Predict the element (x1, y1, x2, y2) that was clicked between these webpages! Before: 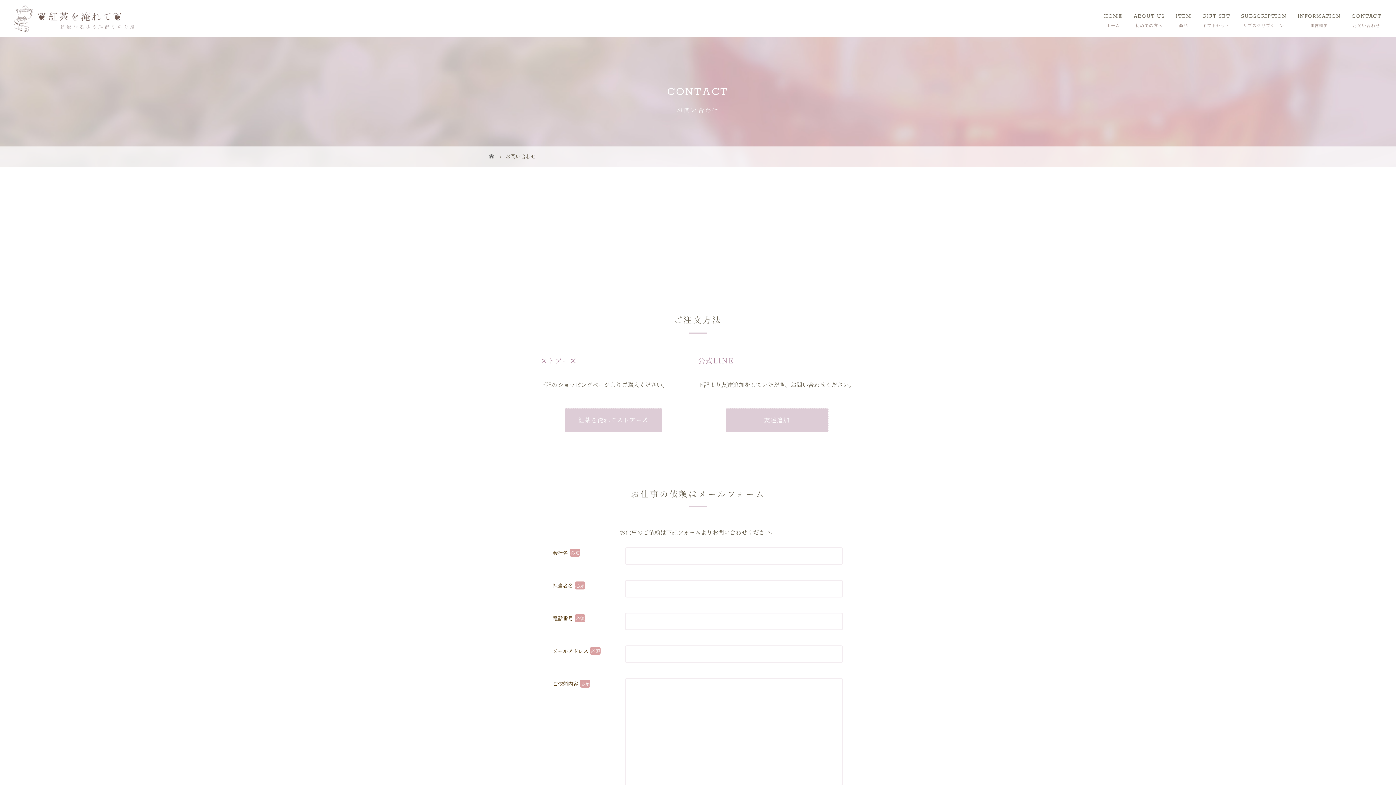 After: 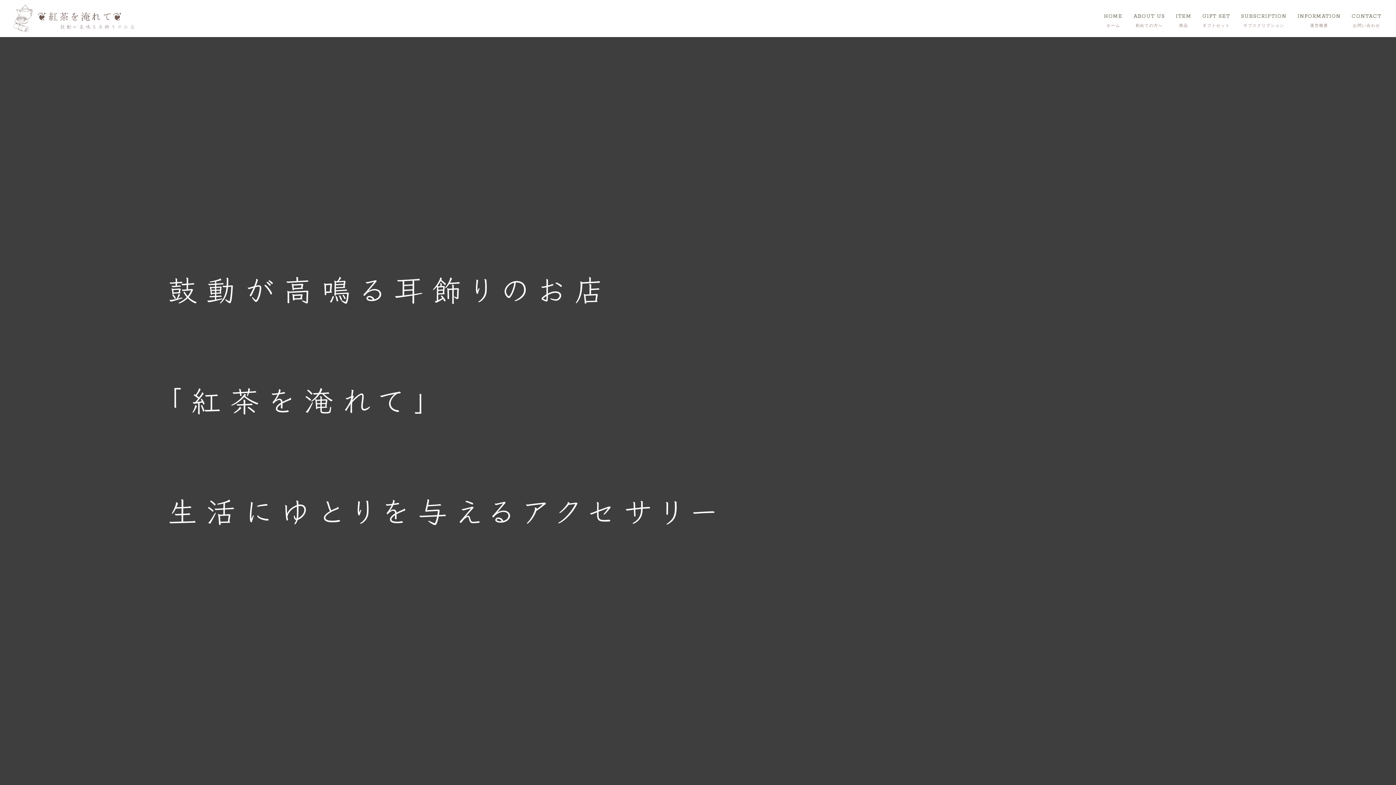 Action: bbox: (12, 24, 138, 37)